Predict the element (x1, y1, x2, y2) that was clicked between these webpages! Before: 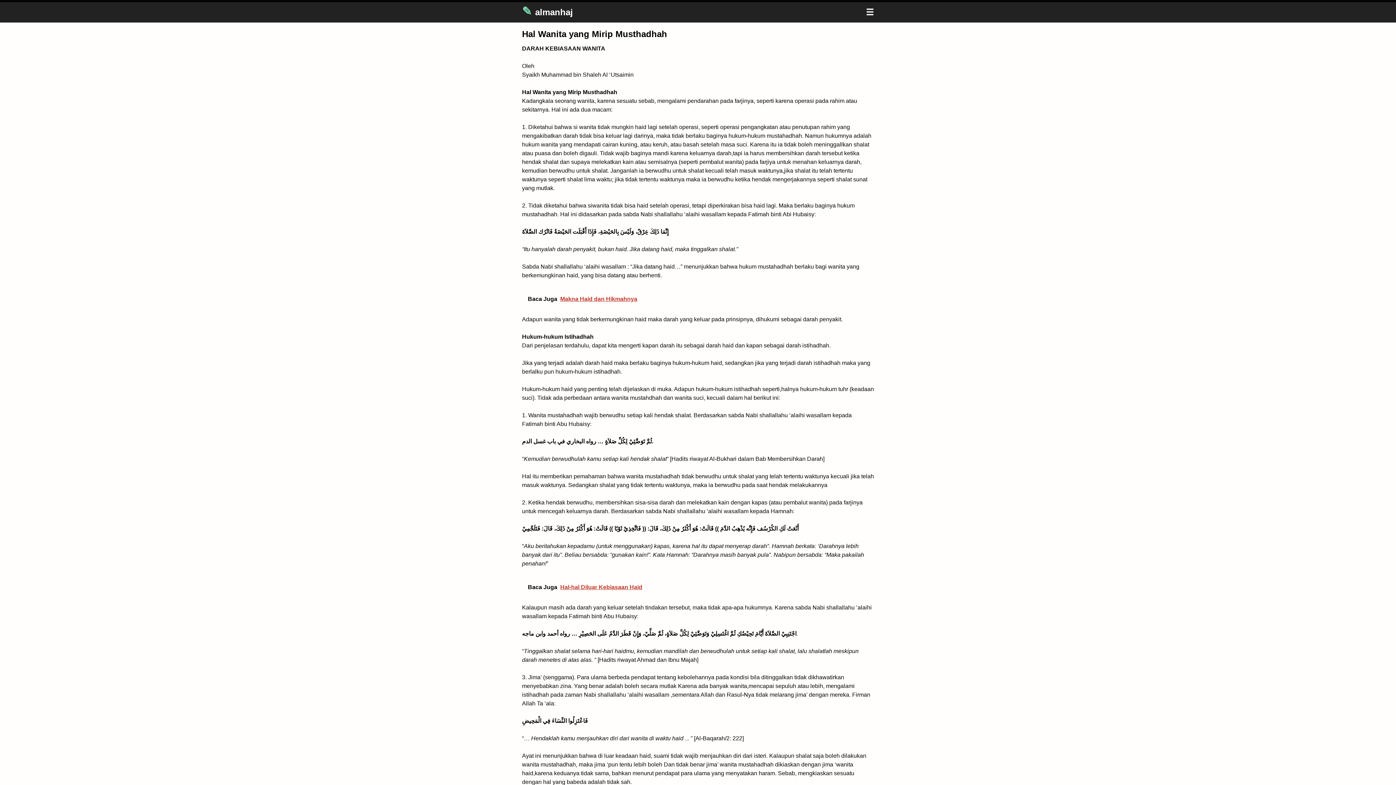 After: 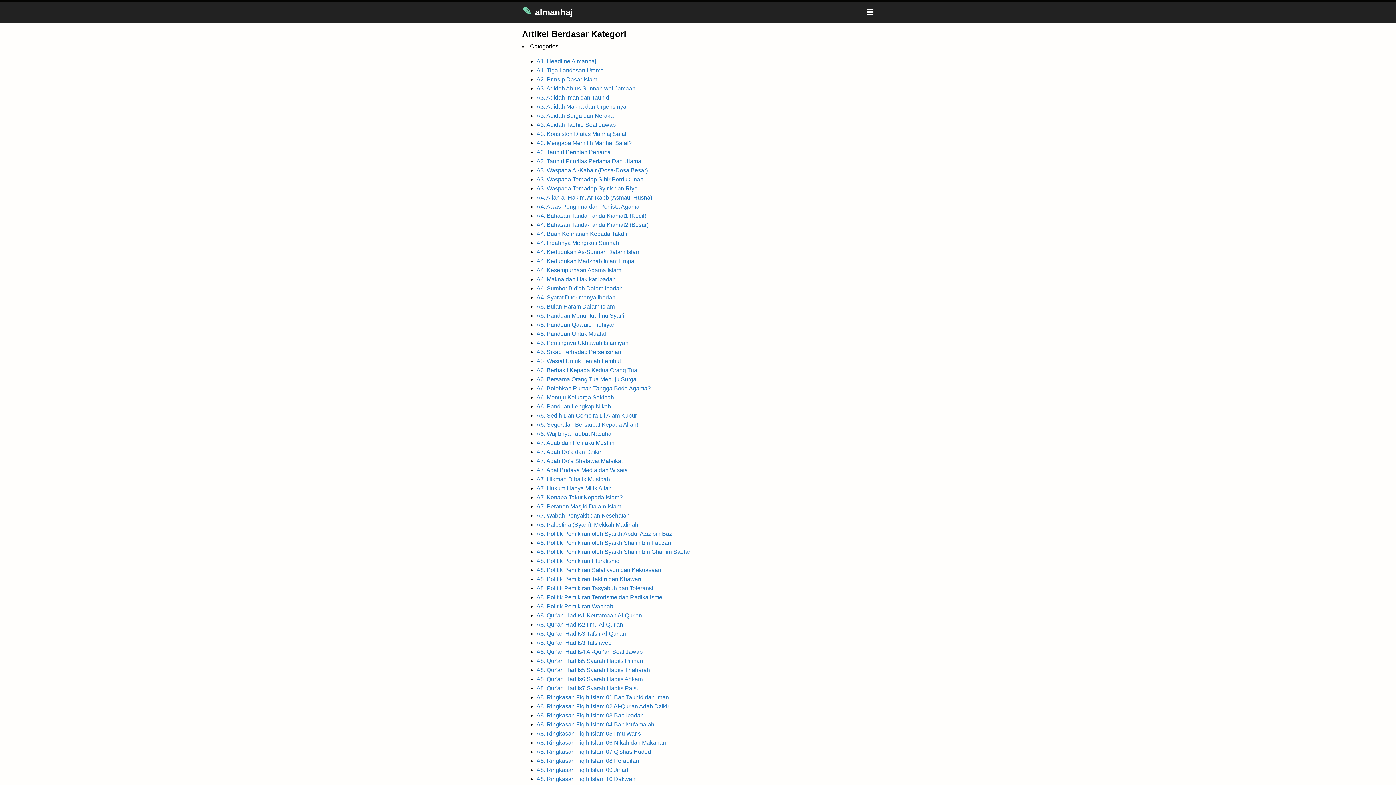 Action: label: ☰ bbox: (866, 5, 874, 19)